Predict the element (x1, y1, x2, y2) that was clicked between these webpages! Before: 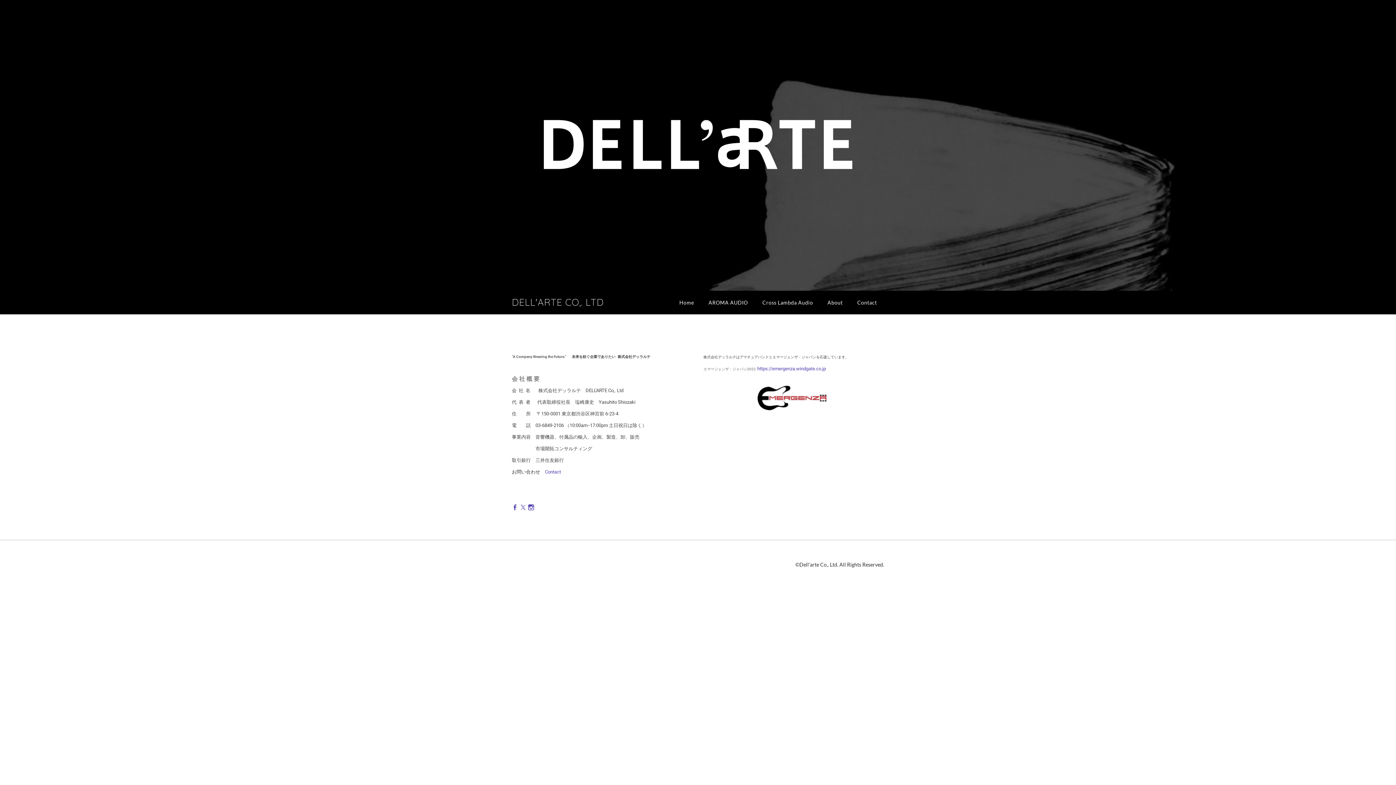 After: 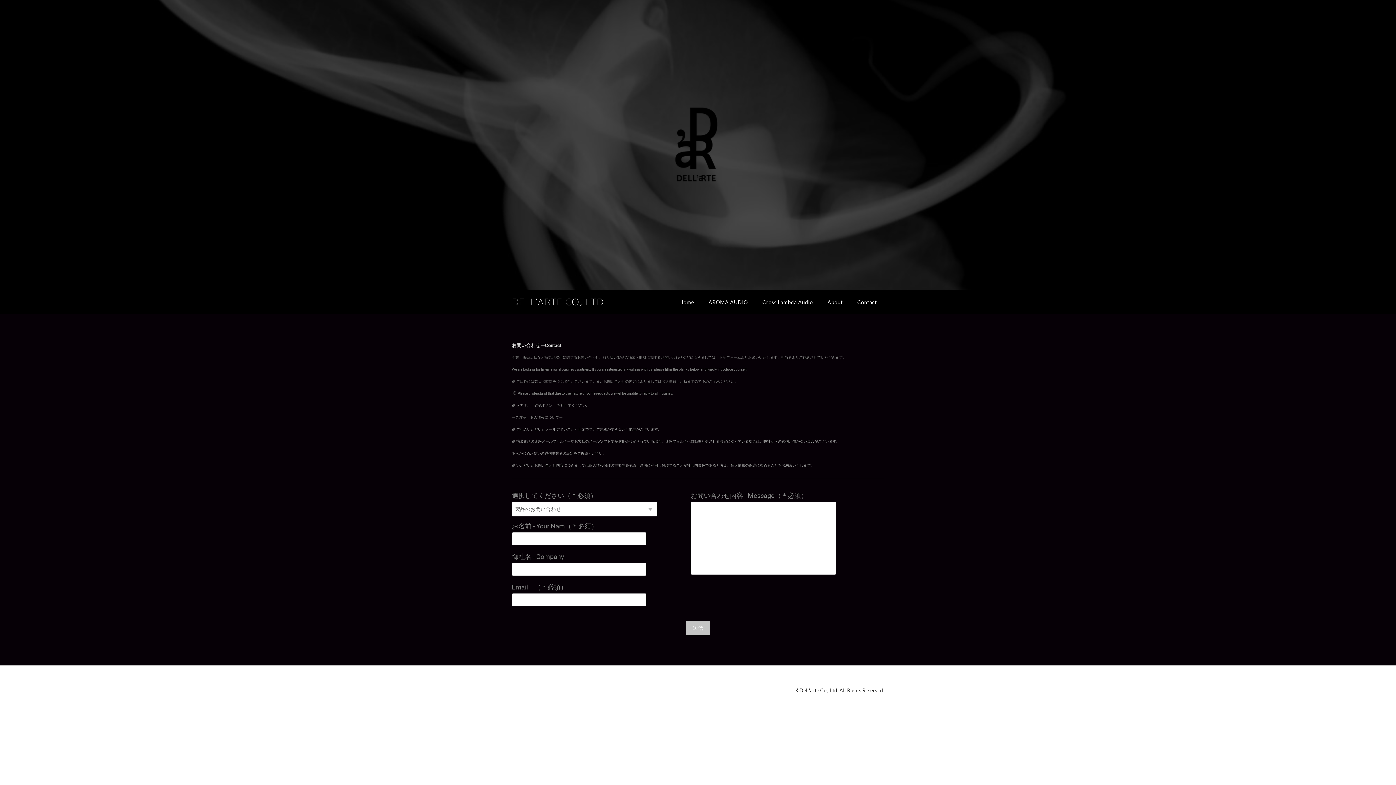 Action: label: Contact bbox: (850, 290, 884, 314)